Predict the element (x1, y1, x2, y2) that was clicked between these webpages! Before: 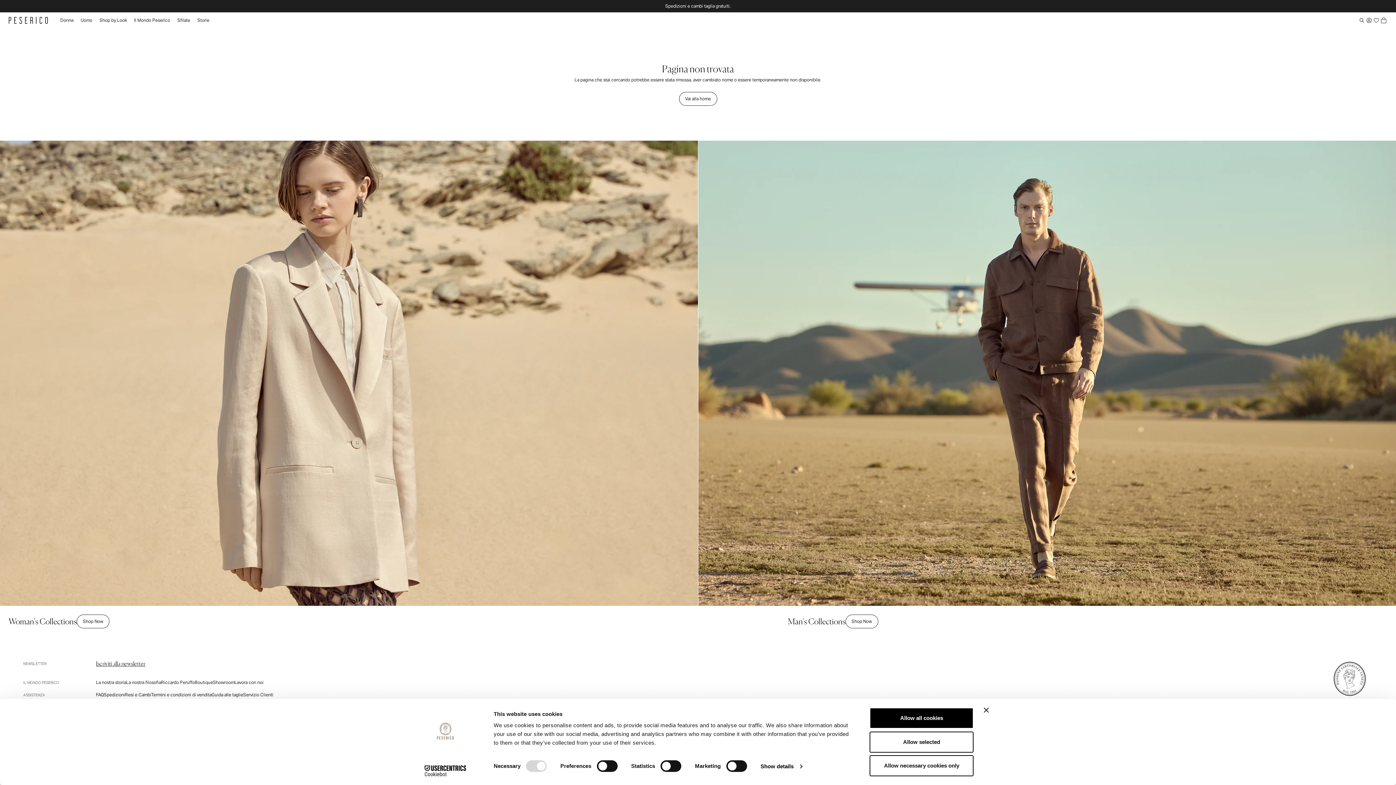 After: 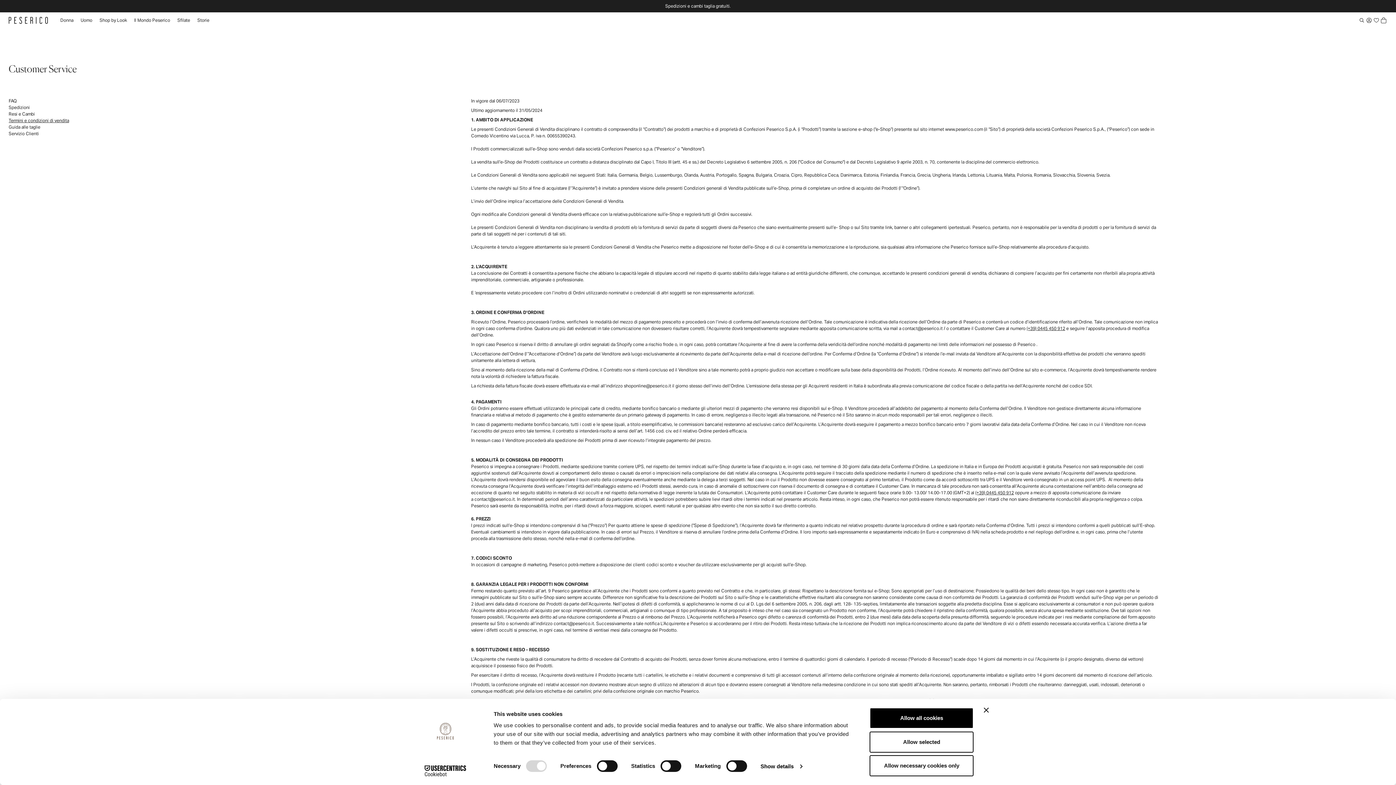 Action: label: Termini e condizioni di vendita bbox: (151, 691, 211, 698)